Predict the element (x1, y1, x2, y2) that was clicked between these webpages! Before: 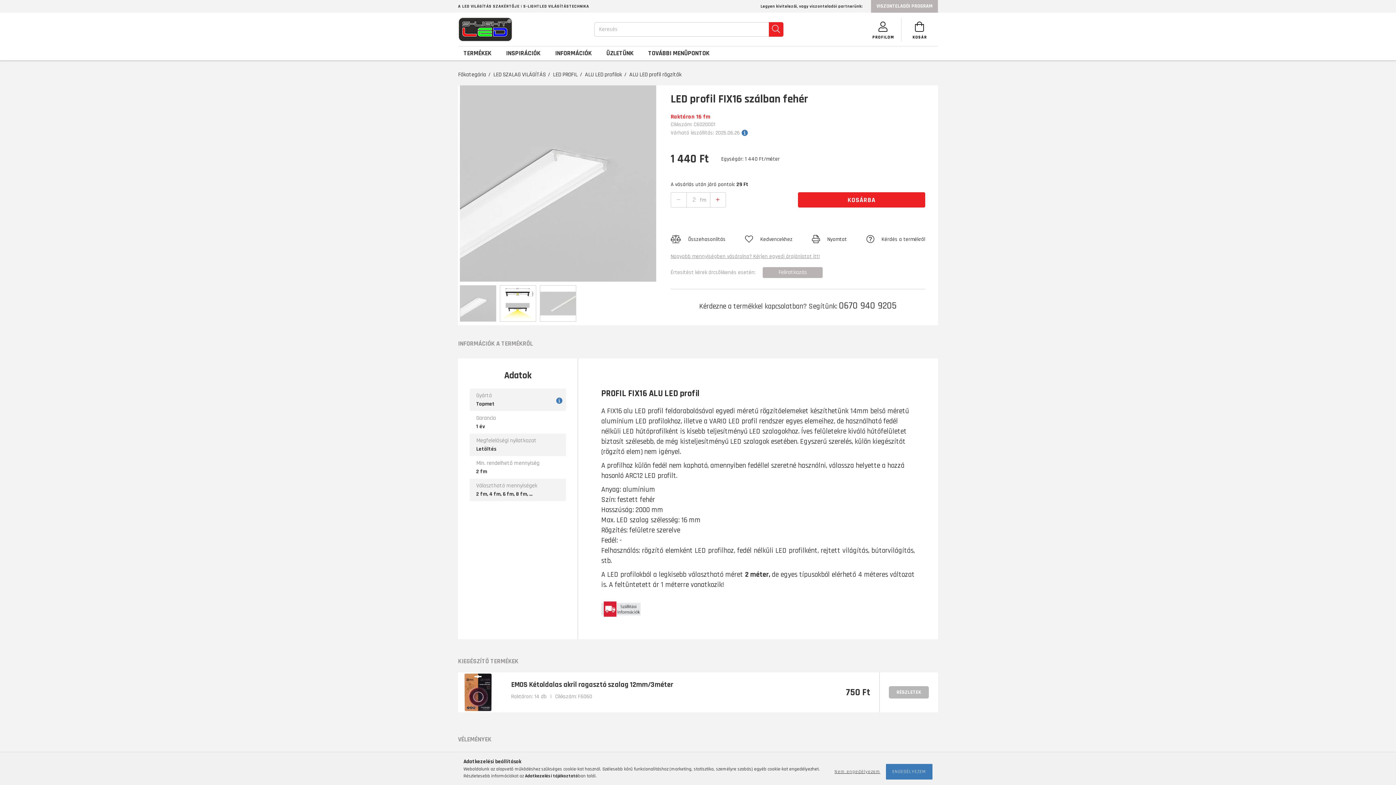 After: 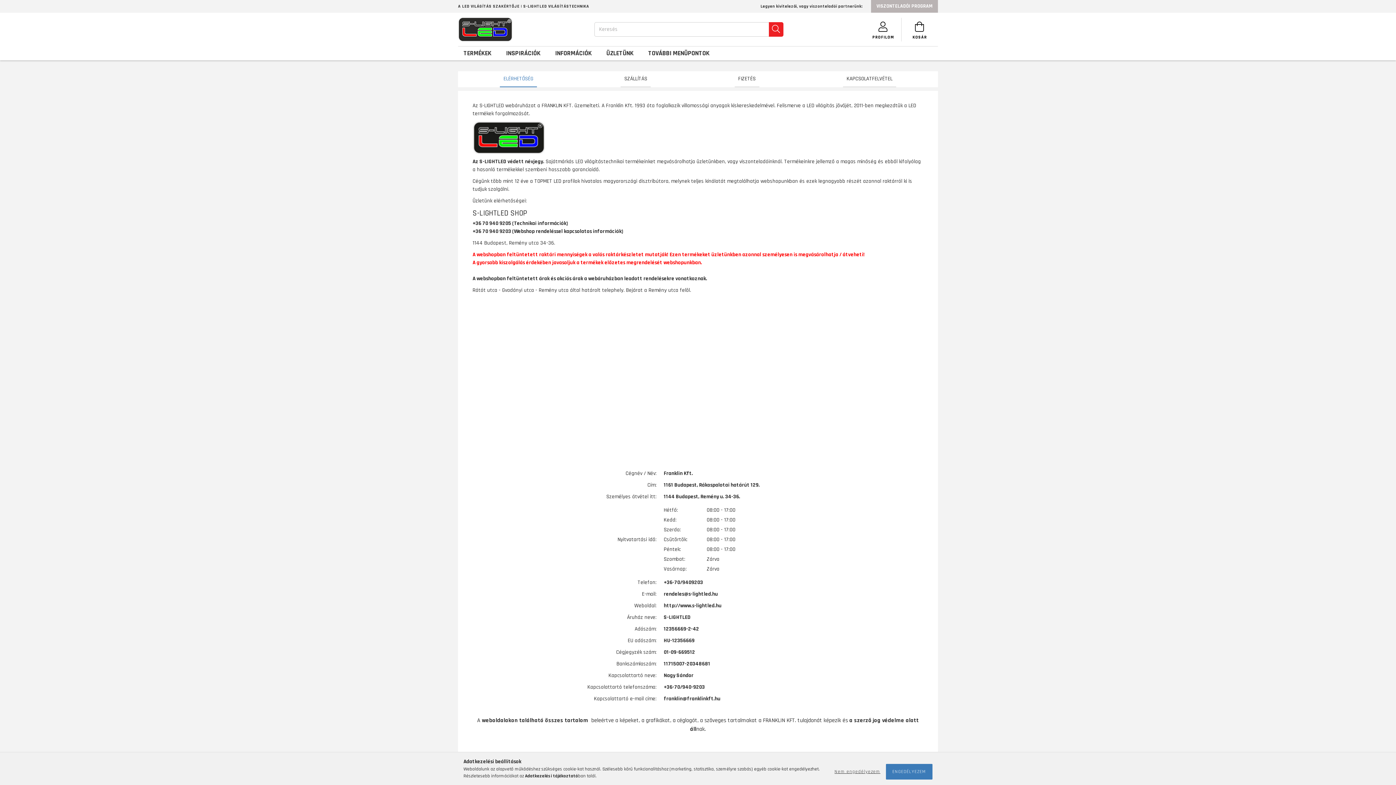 Action: bbox: (555, 46, 592, 60) label: INFORMÁCIÓK